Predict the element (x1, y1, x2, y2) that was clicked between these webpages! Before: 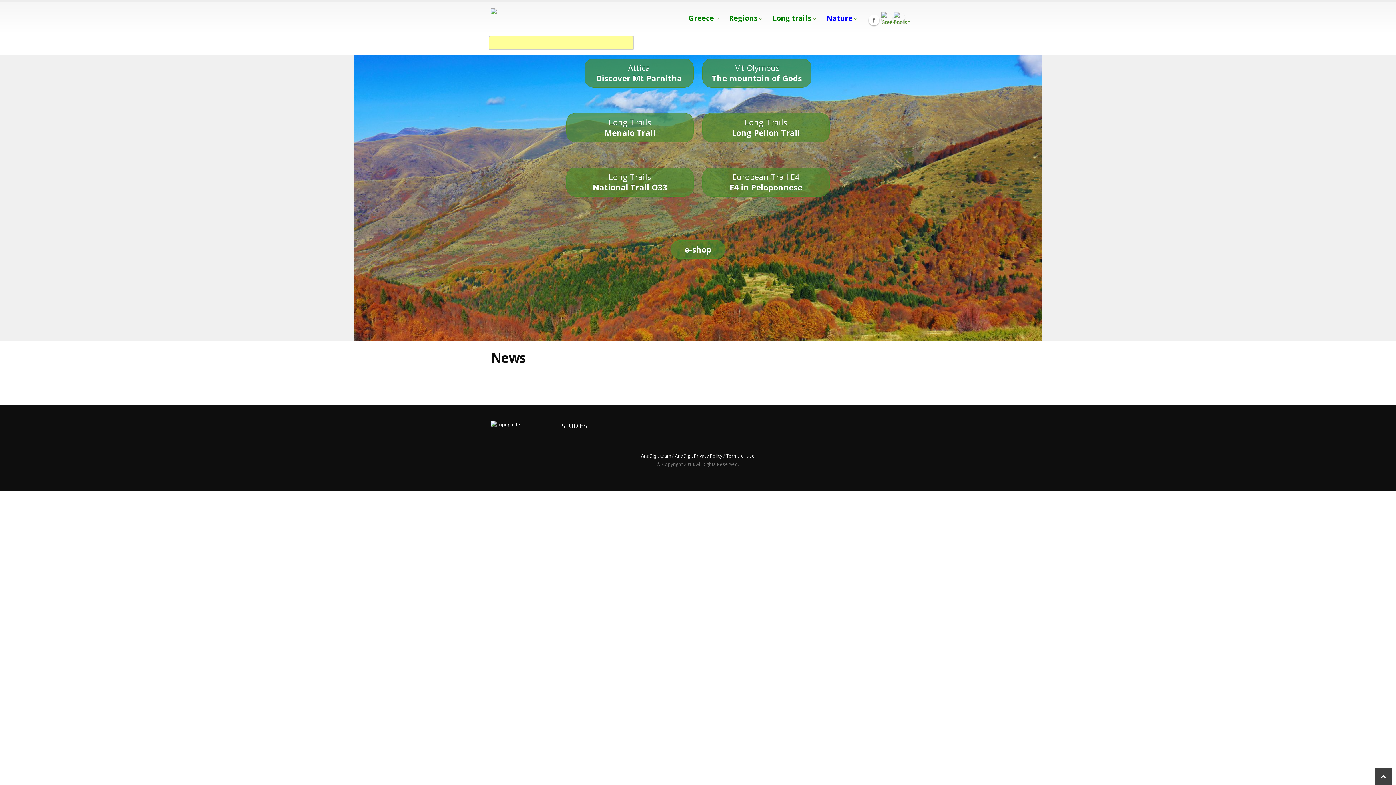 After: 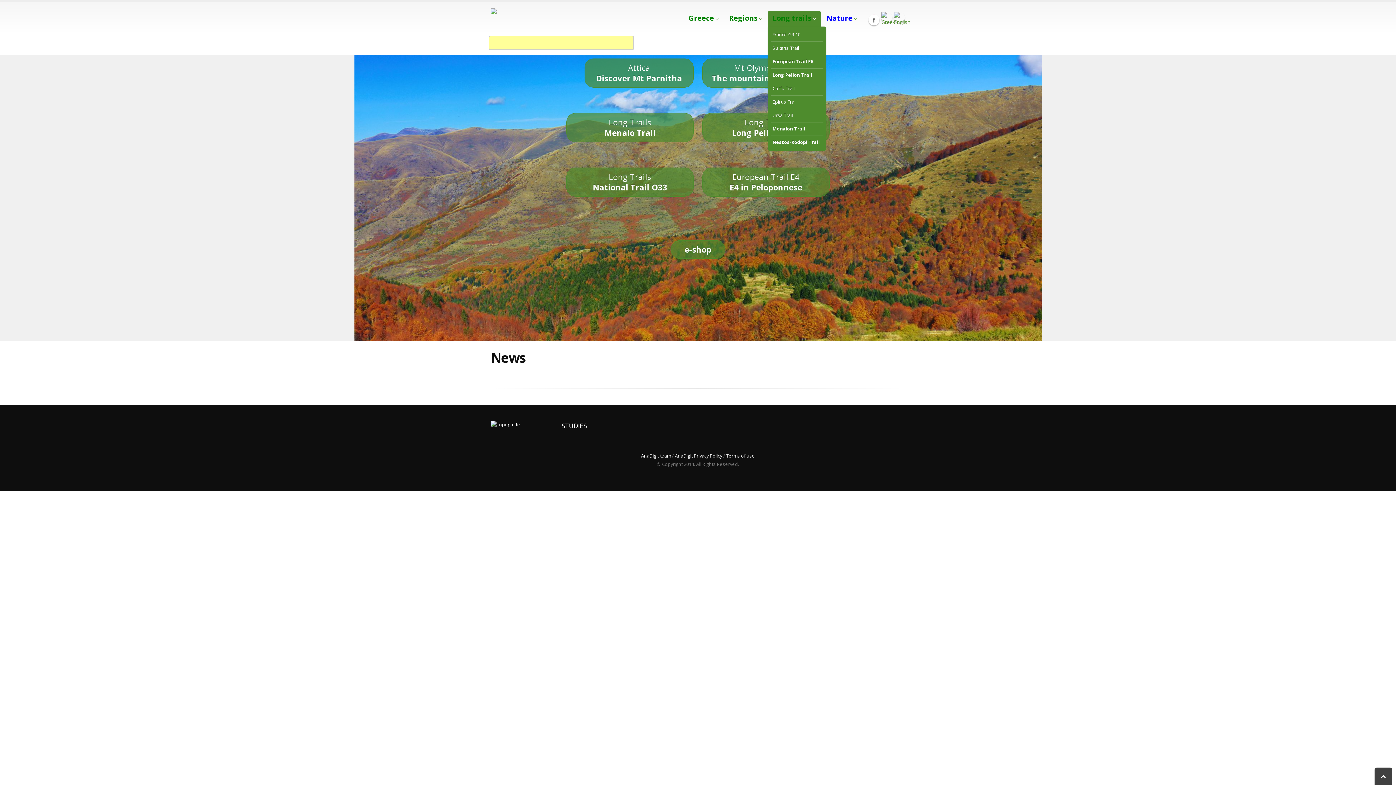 Action: bbox: (768, 10, 821, 26) label: Long trails 